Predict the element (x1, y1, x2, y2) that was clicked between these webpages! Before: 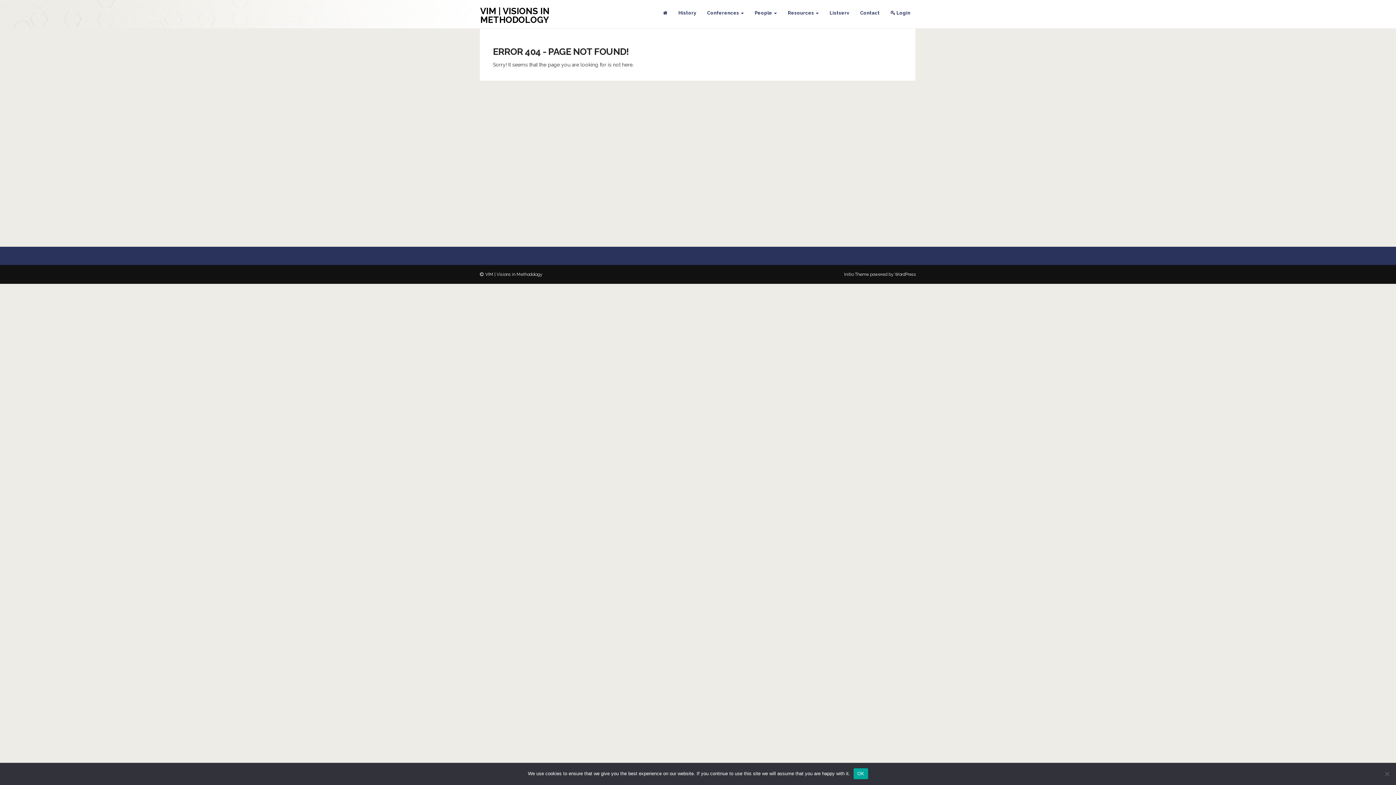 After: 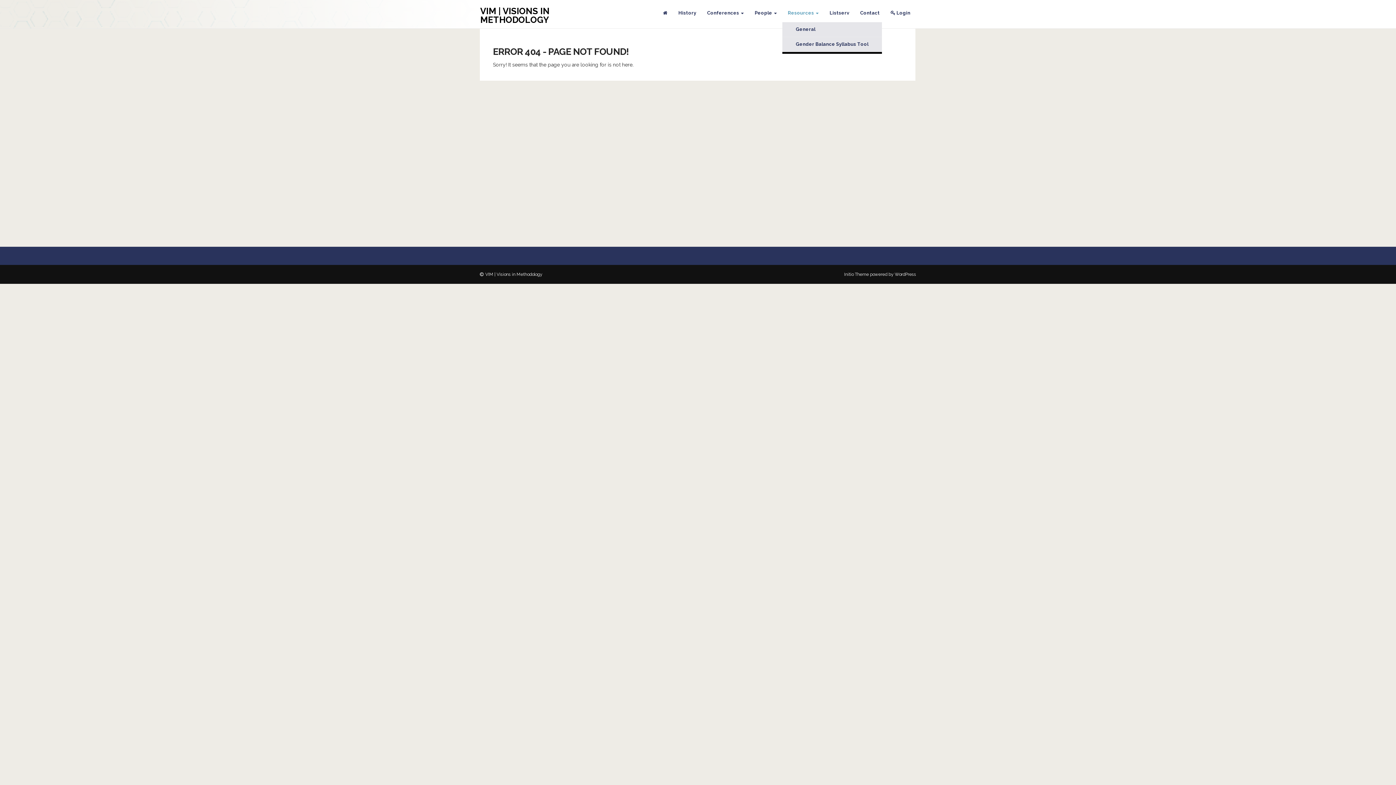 Action: label: Resources  bbox: (782, 4, 824, 22)